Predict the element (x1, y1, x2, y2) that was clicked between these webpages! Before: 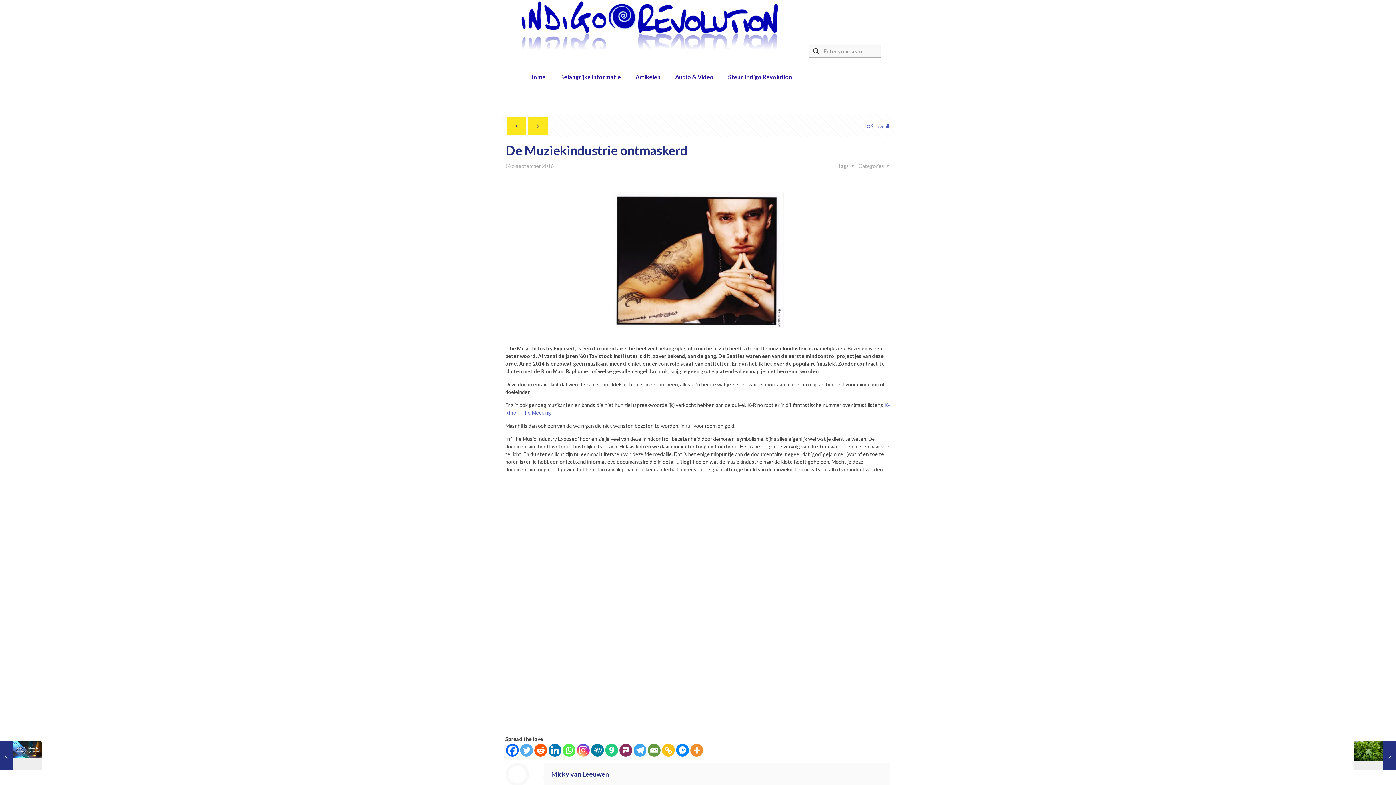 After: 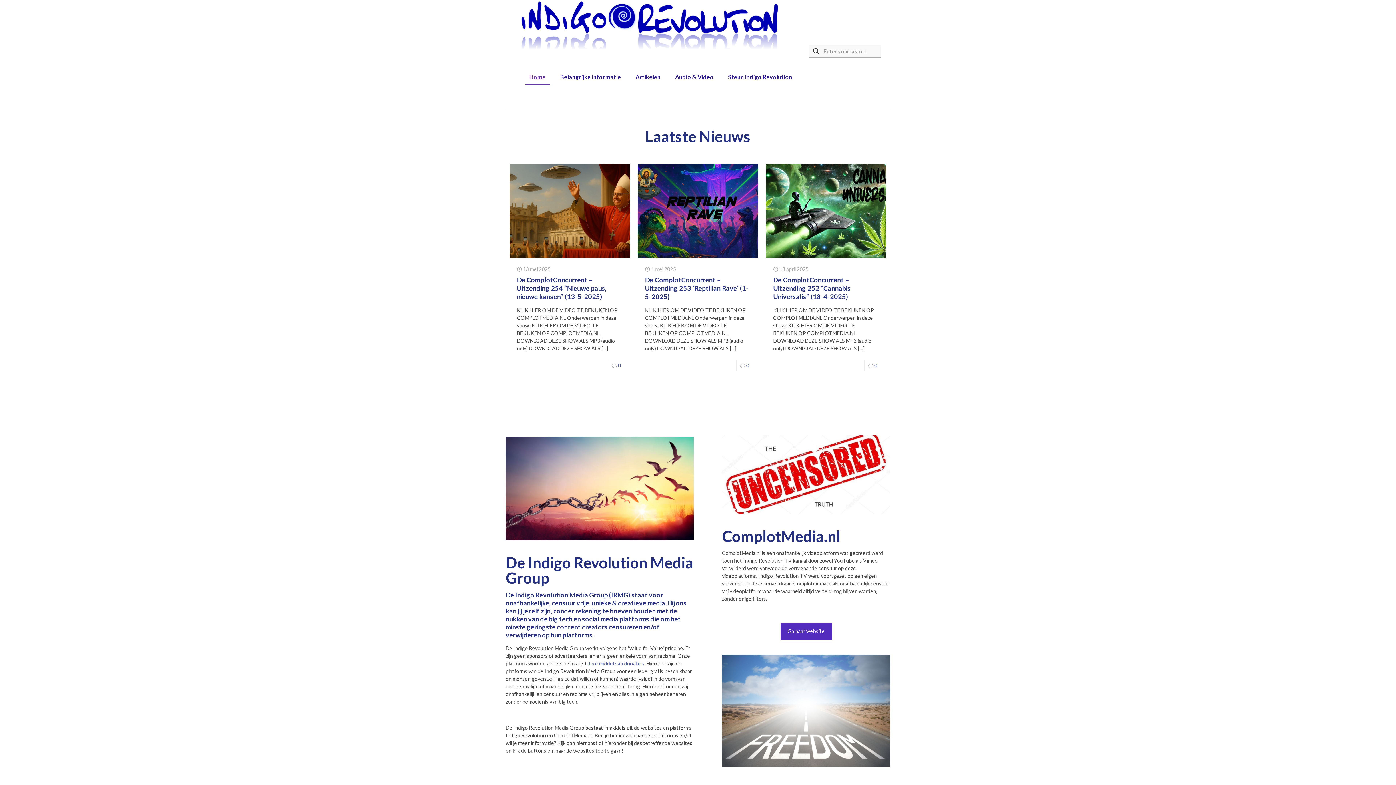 Action: bbox: (513, 0, 786, 51)